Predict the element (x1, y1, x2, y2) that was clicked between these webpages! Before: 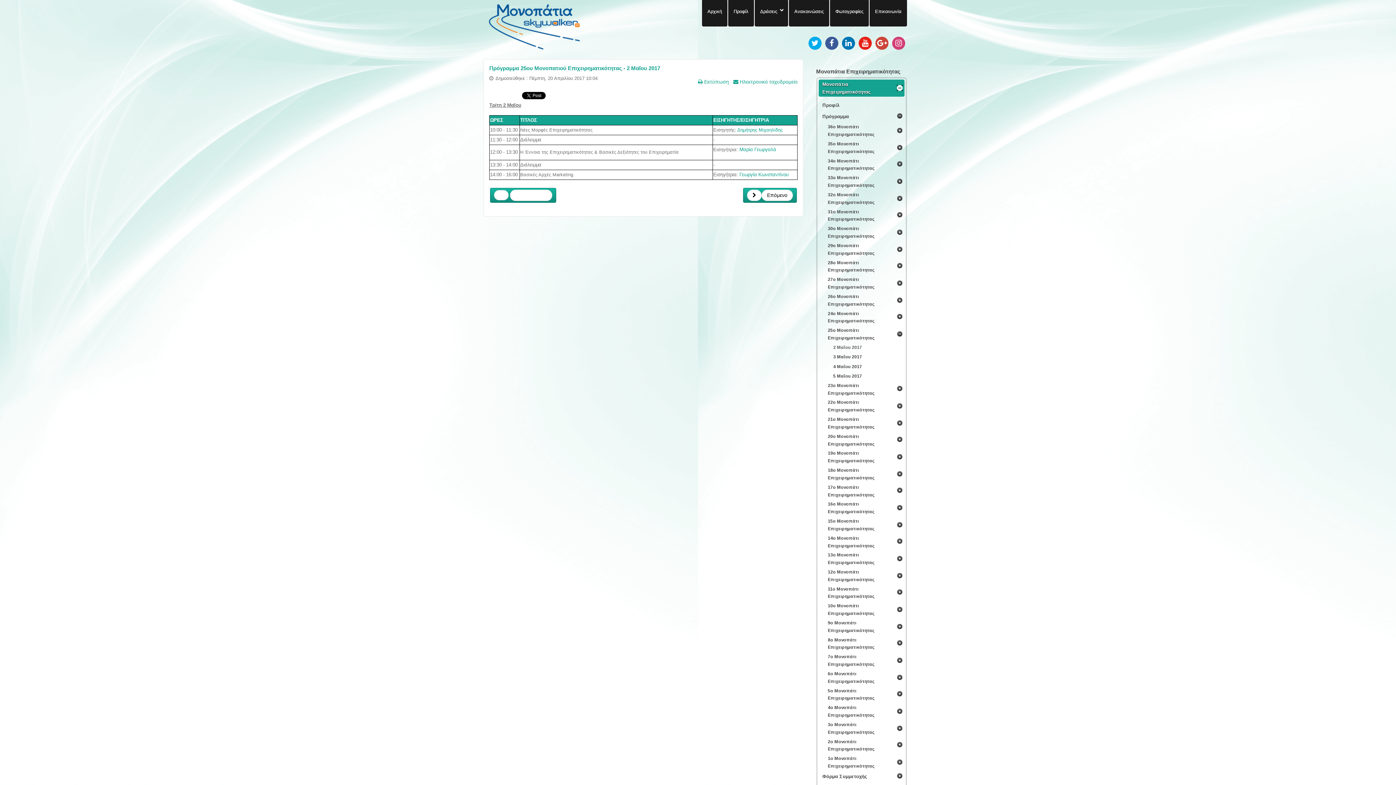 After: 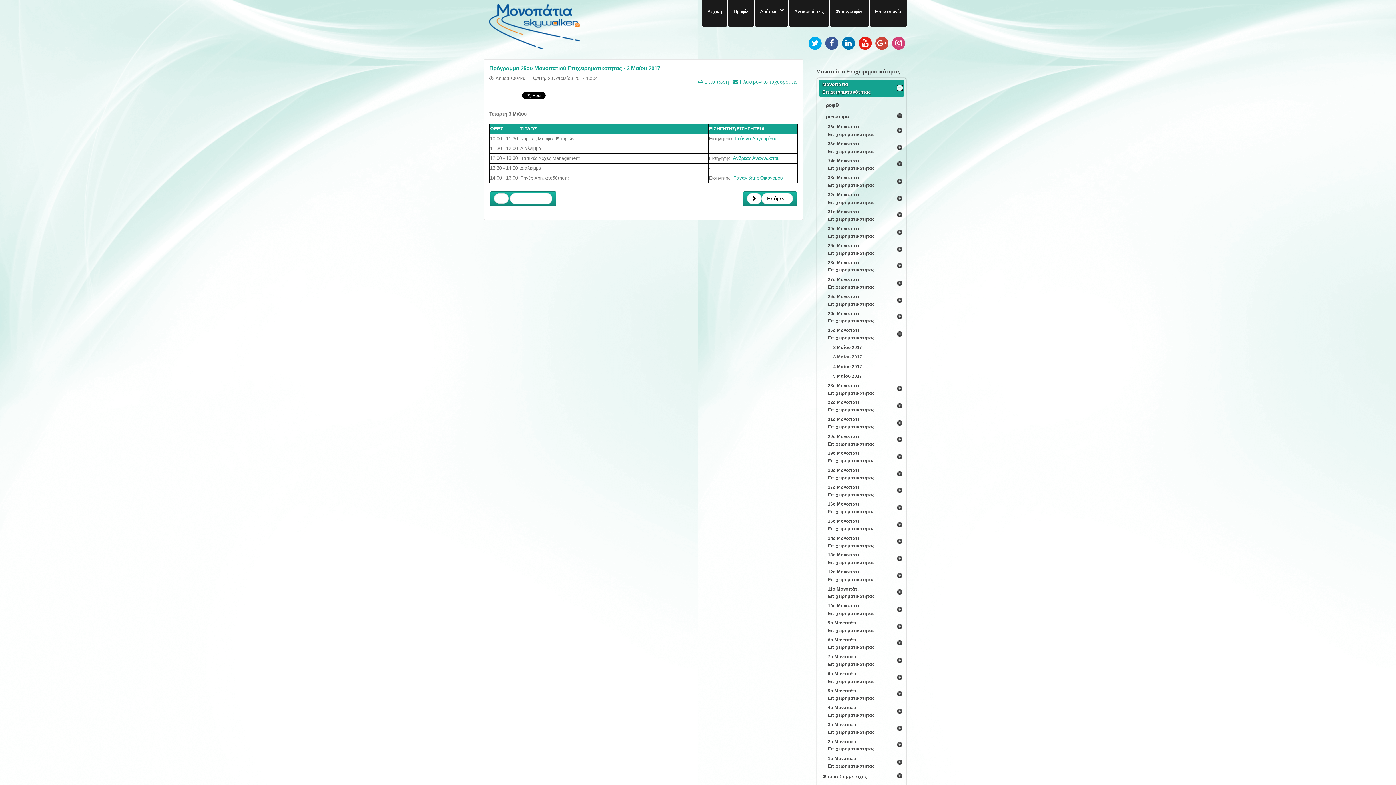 Action: label: Επόμενο άρθρο: Πρόγραμμα 25ου Μονοπατιού Επιχειρηματικότητας - 3 Μαΐου 2017 bbox: (743, 188, 797, 202)